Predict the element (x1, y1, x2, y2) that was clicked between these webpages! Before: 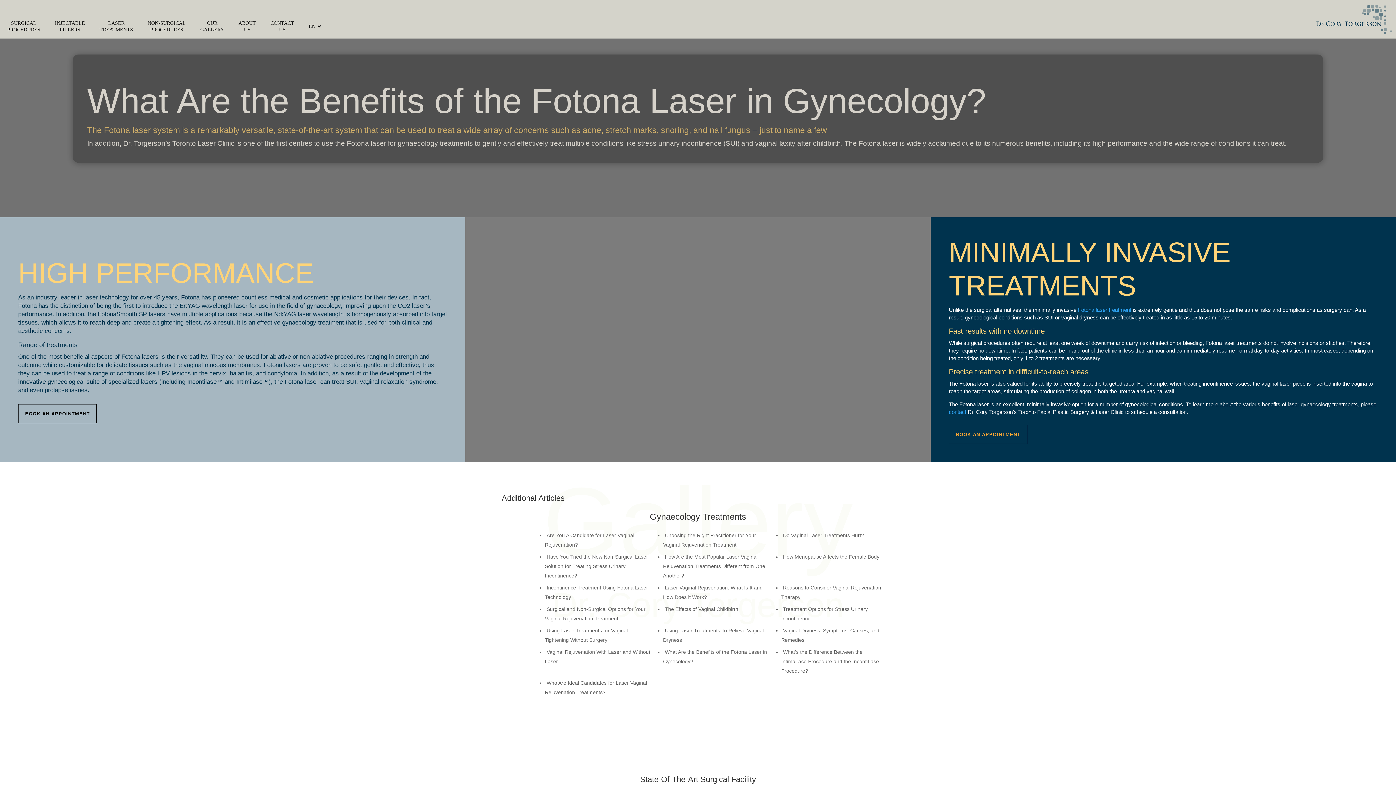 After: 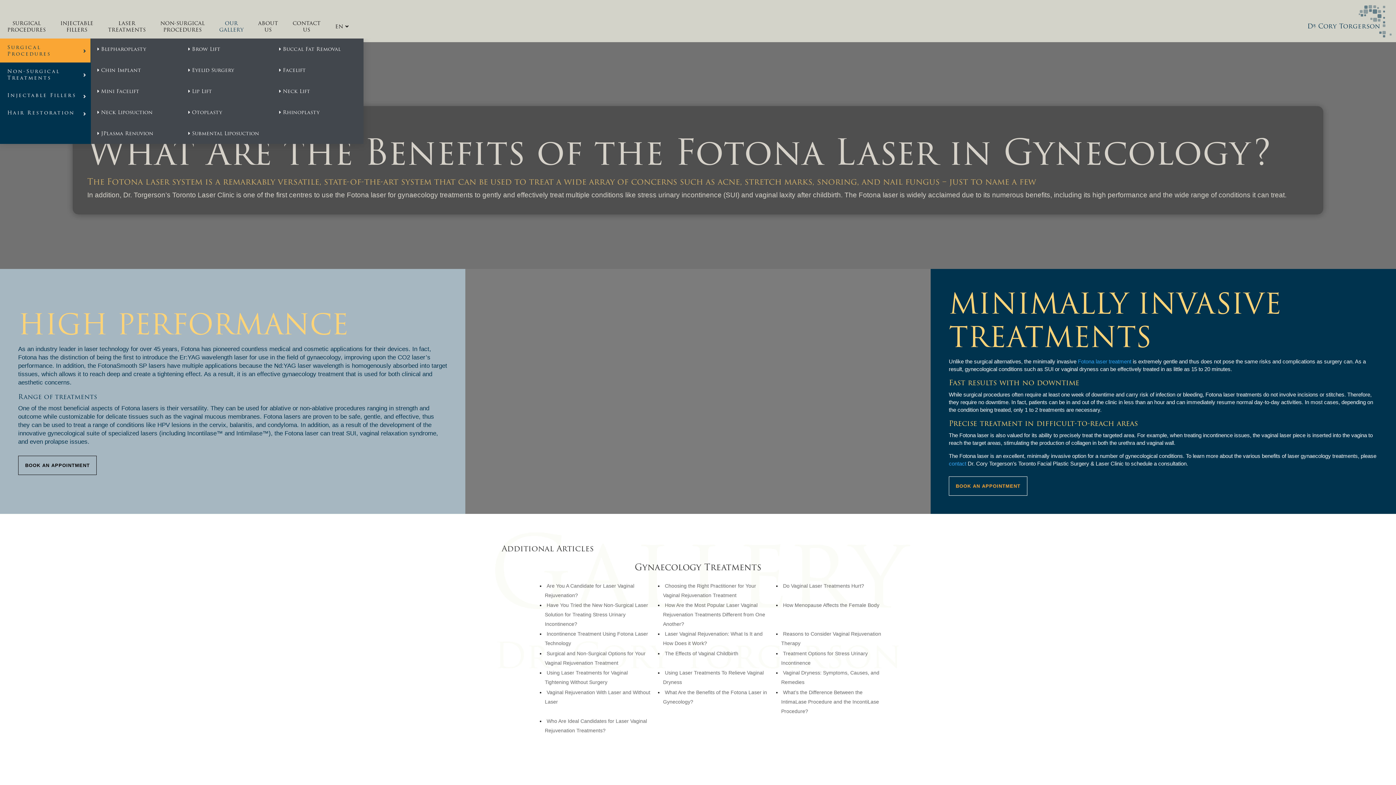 Action: label: ABOUT
US bbox: (231, 14, 263, 38)